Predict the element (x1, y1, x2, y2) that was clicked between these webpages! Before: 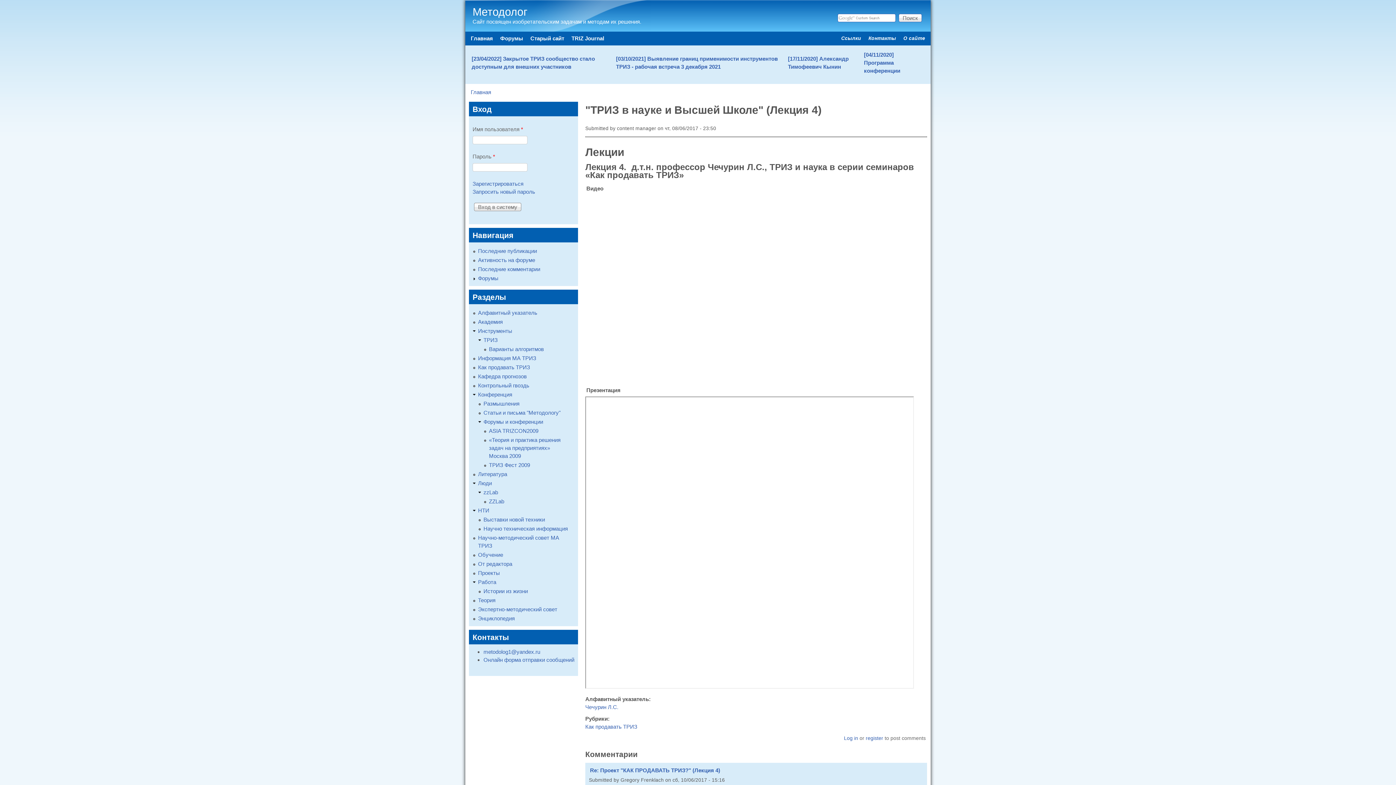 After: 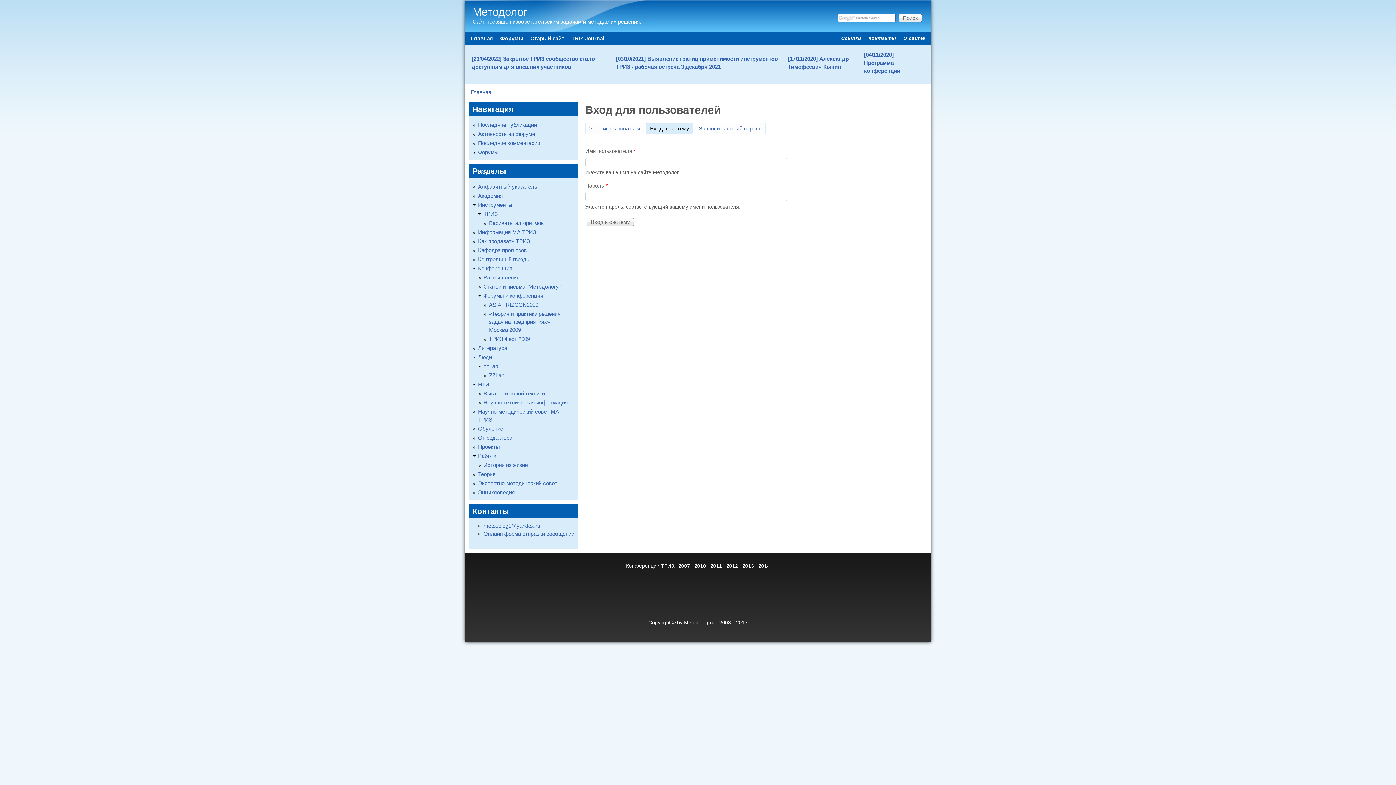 Action: bbox: (844, 735, 858, 741) label: Log in